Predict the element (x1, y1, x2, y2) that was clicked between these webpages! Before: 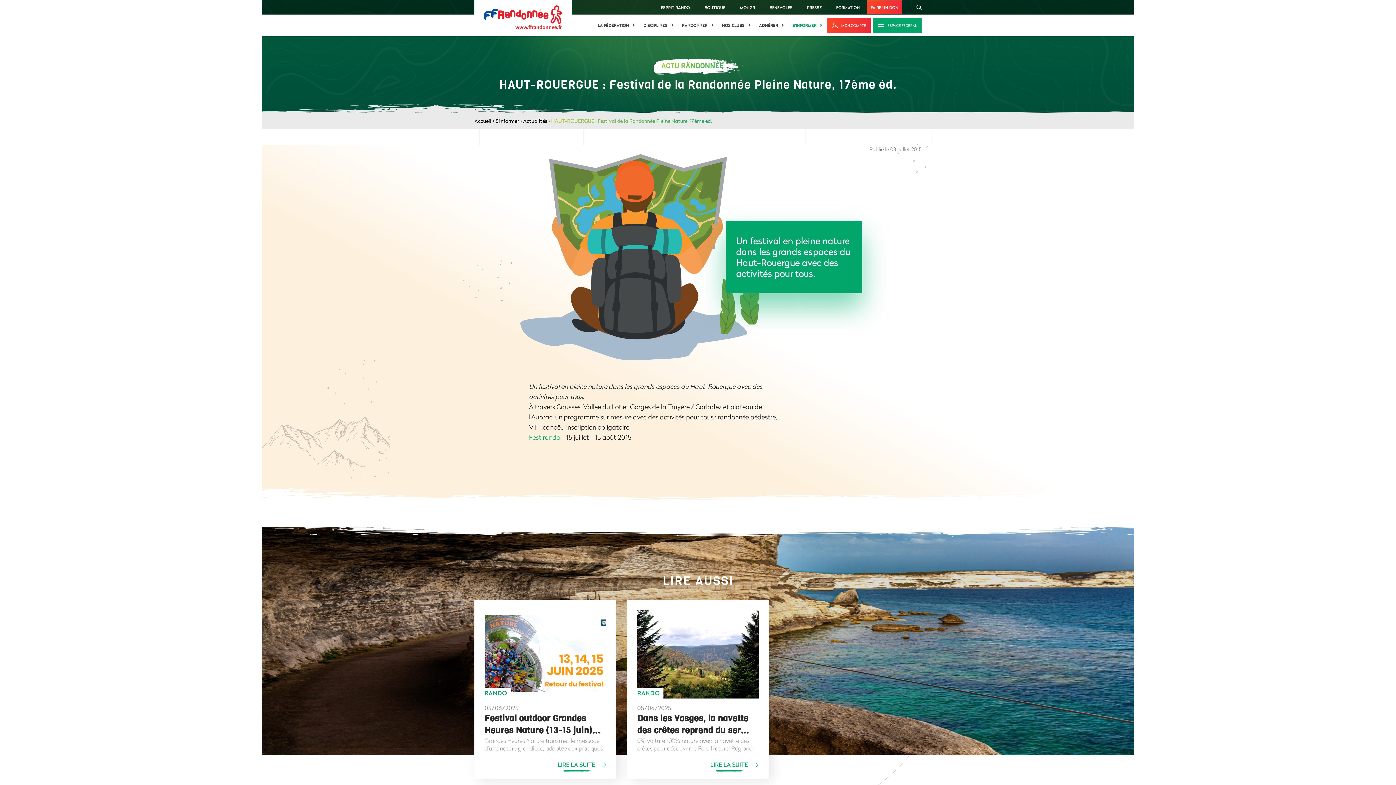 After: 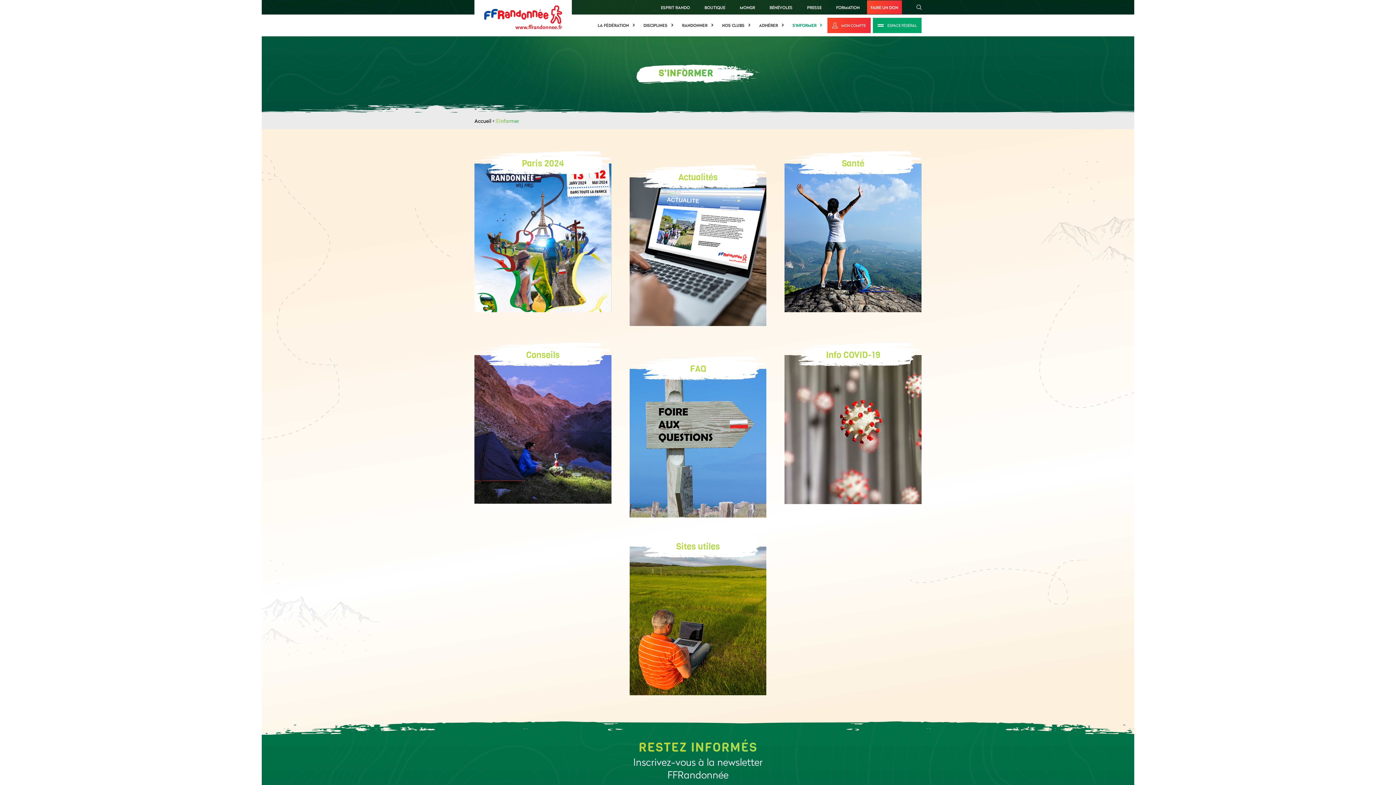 Action: label: S'INFORMER bbox: (785, 14, 816, 36)